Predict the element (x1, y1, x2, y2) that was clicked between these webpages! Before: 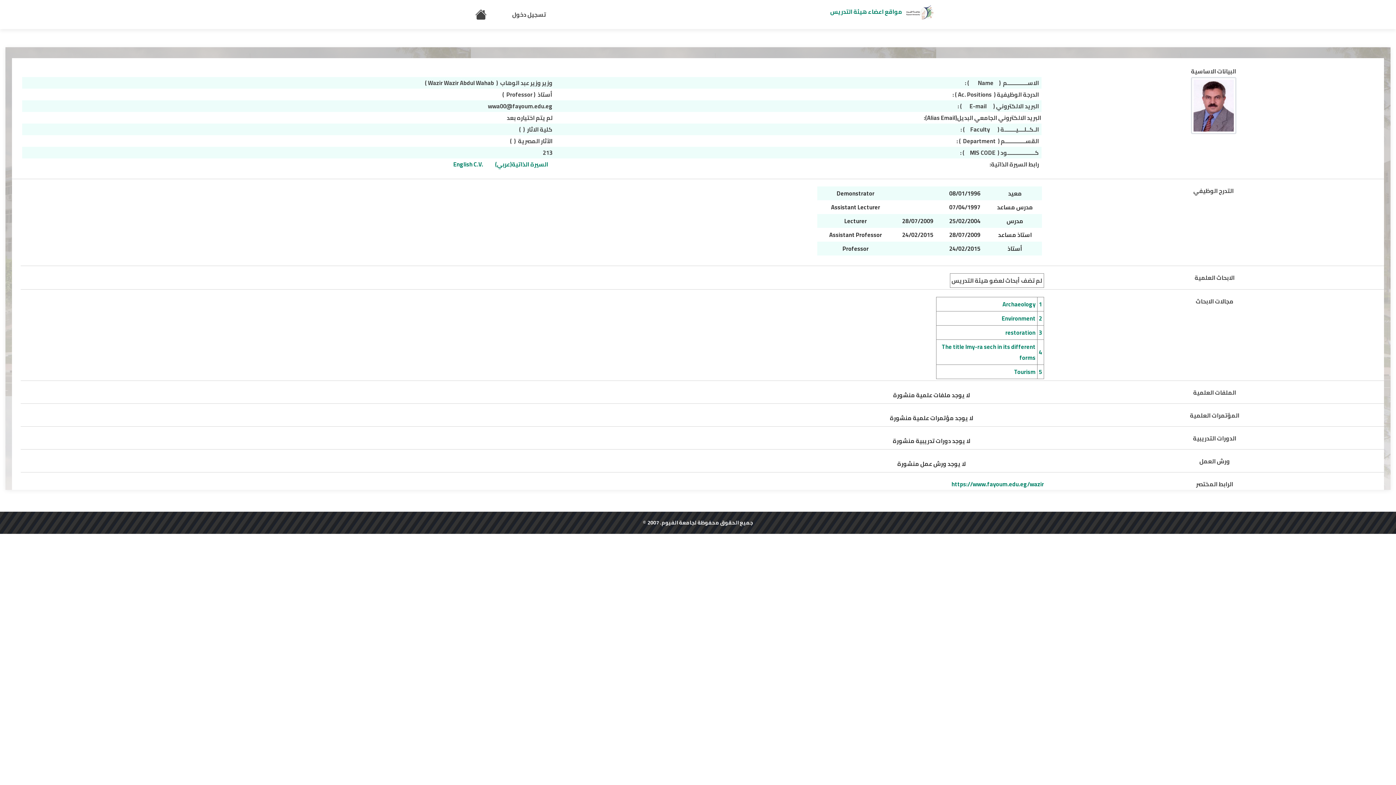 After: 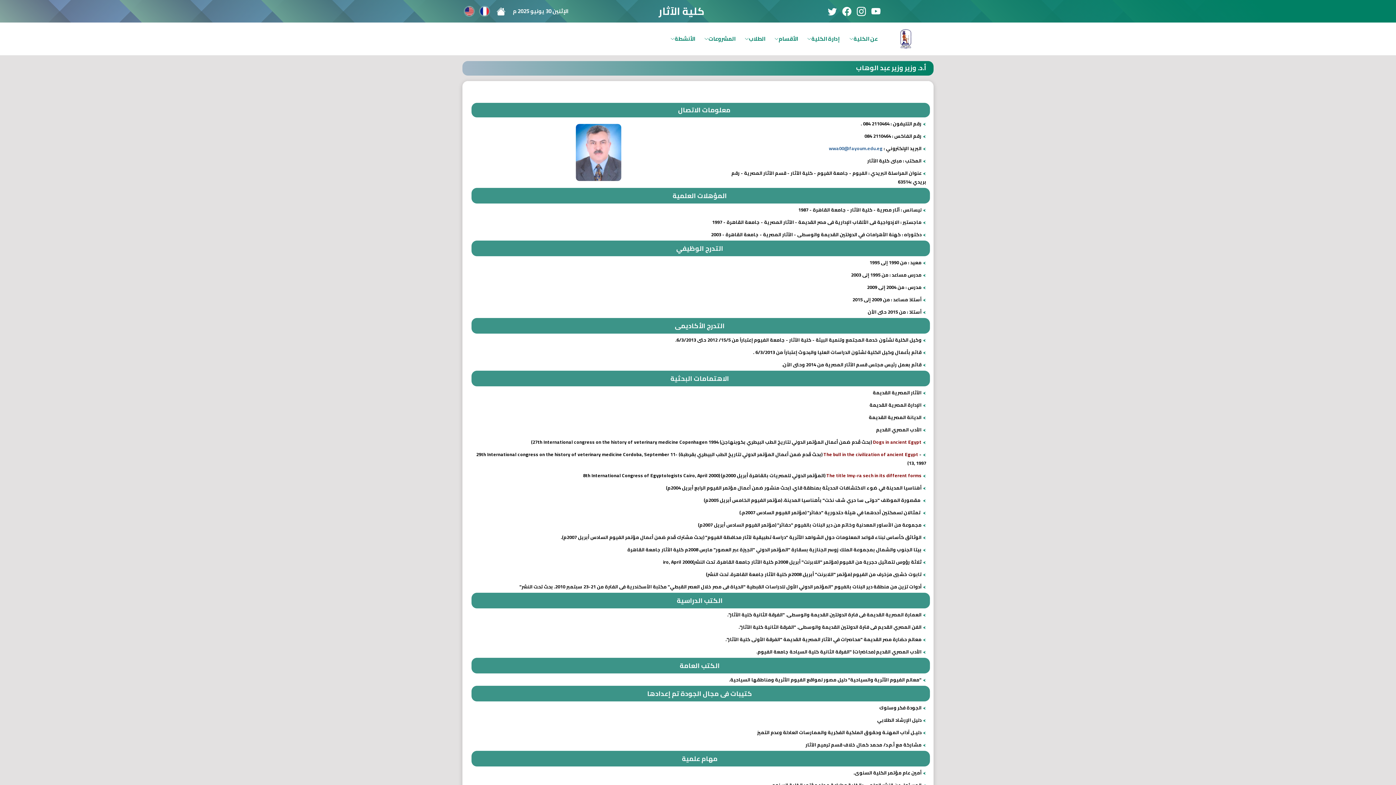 Action: bbox: (495, 158, 548, 169) label: السيرة الذاتية(عربي)